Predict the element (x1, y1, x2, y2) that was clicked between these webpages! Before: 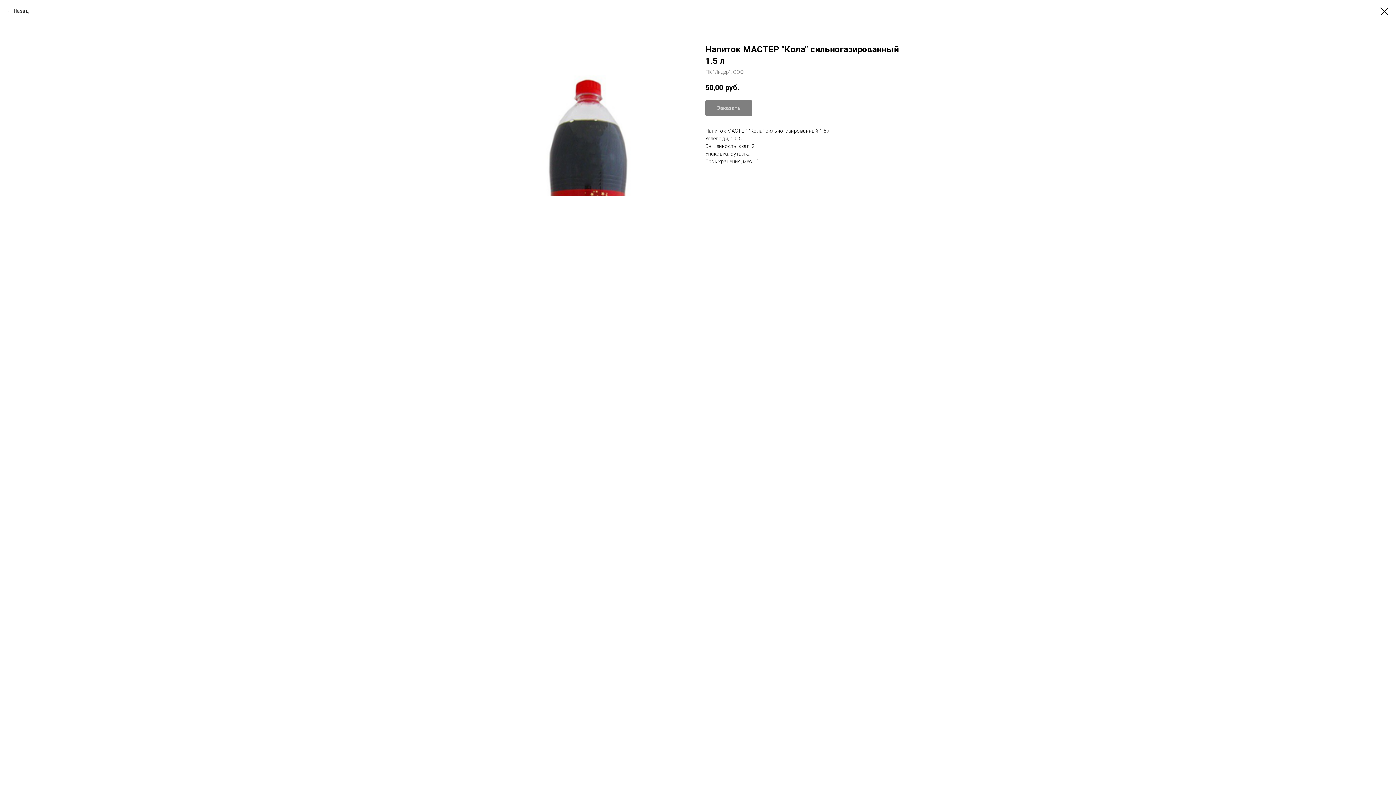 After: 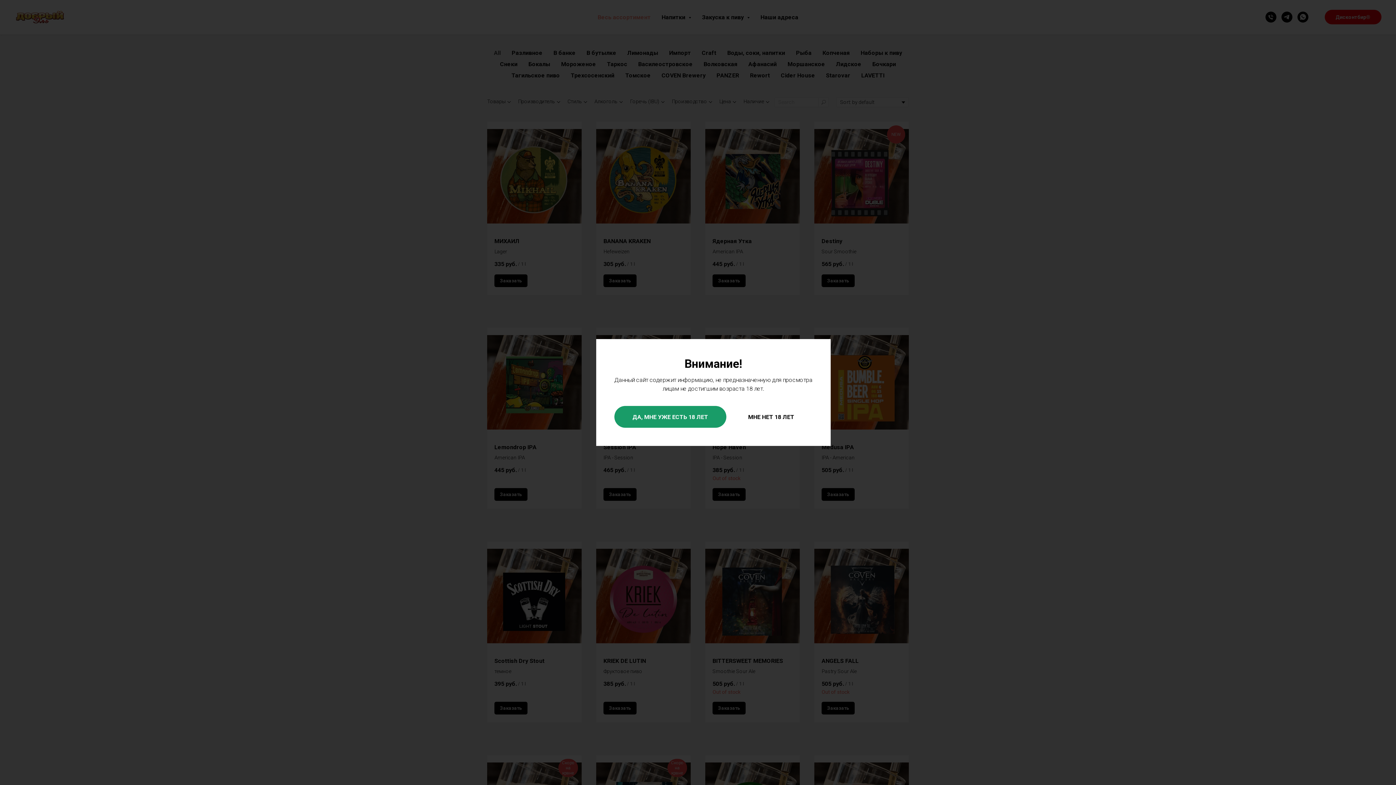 Action: bbox: (7, 7, 28, 14) label: Назад